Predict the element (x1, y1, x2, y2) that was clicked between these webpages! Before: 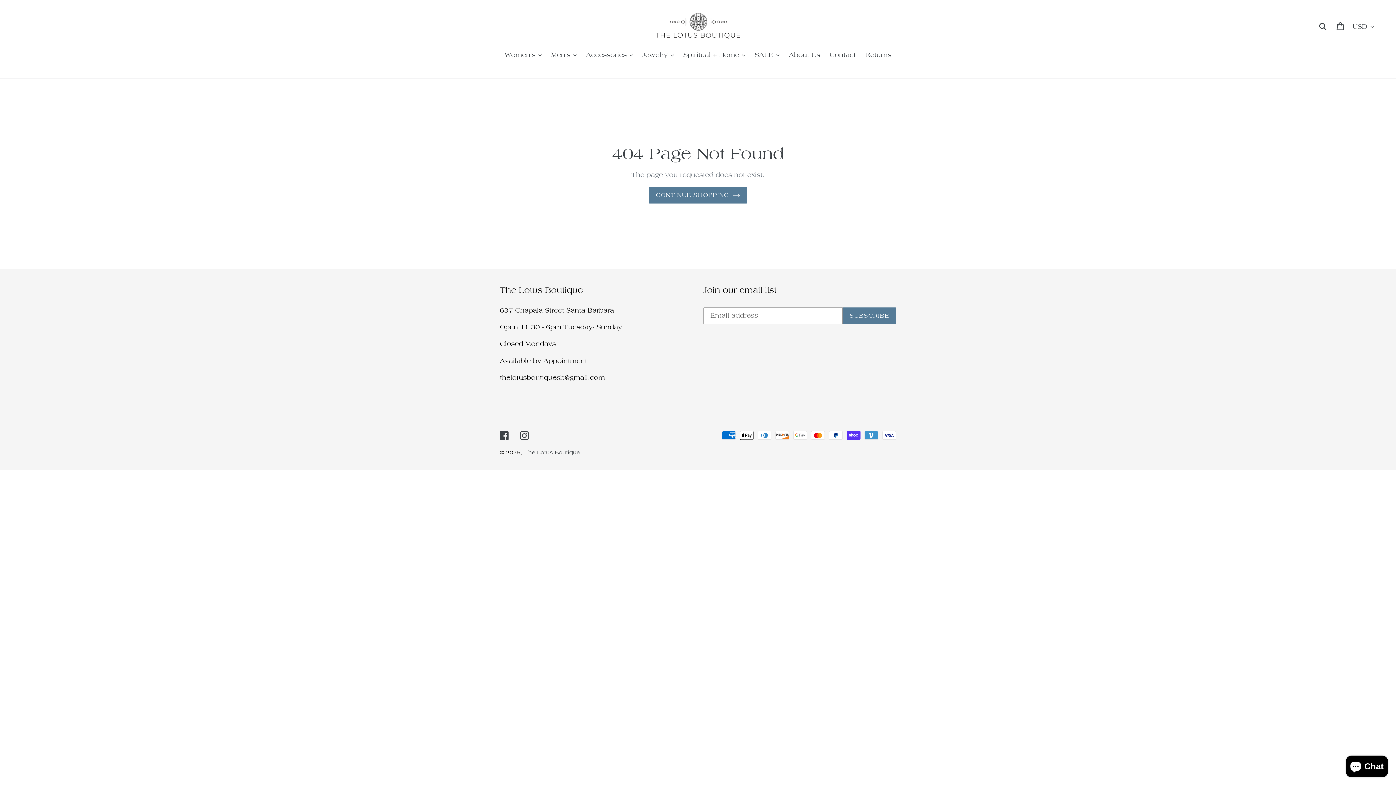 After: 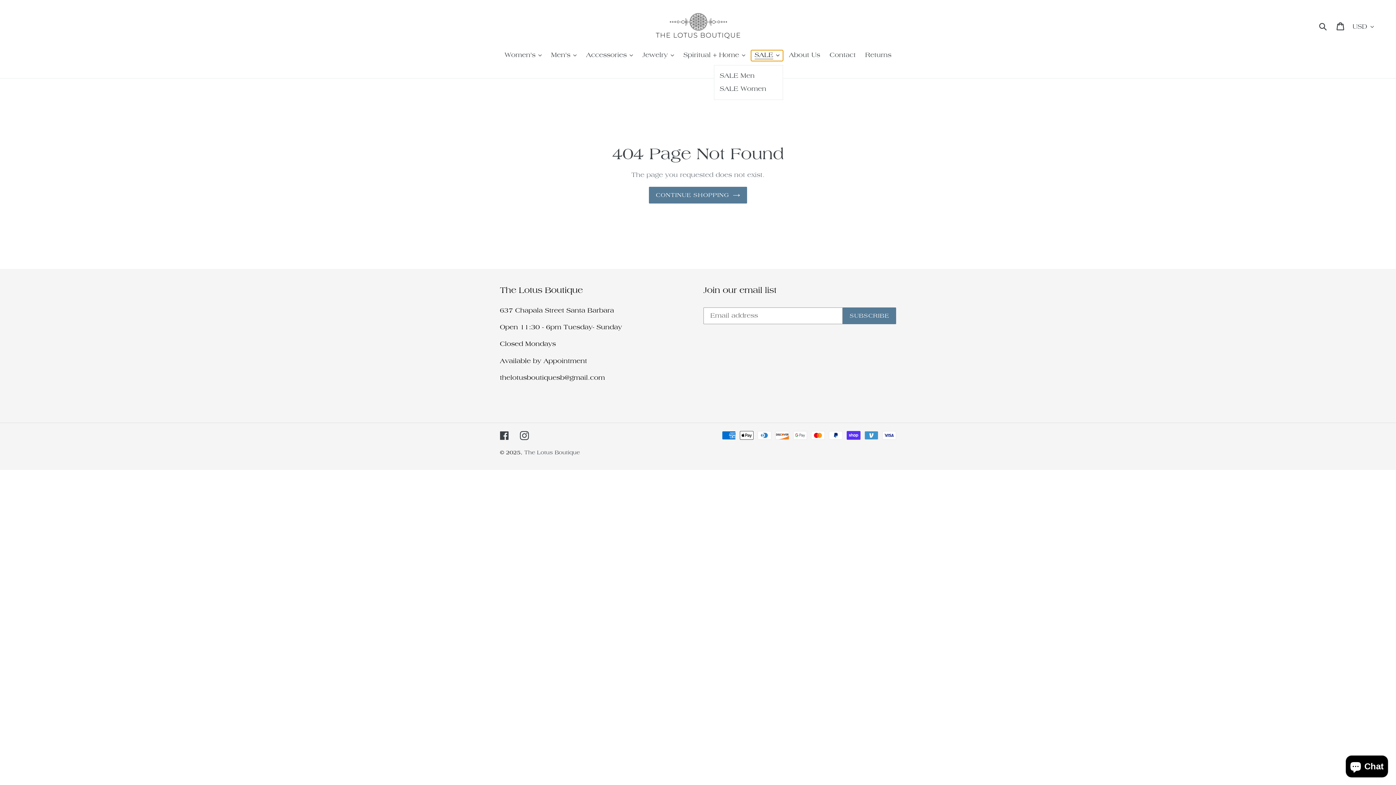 Action: label: SALE bbox: (751, 50, 783, 61)